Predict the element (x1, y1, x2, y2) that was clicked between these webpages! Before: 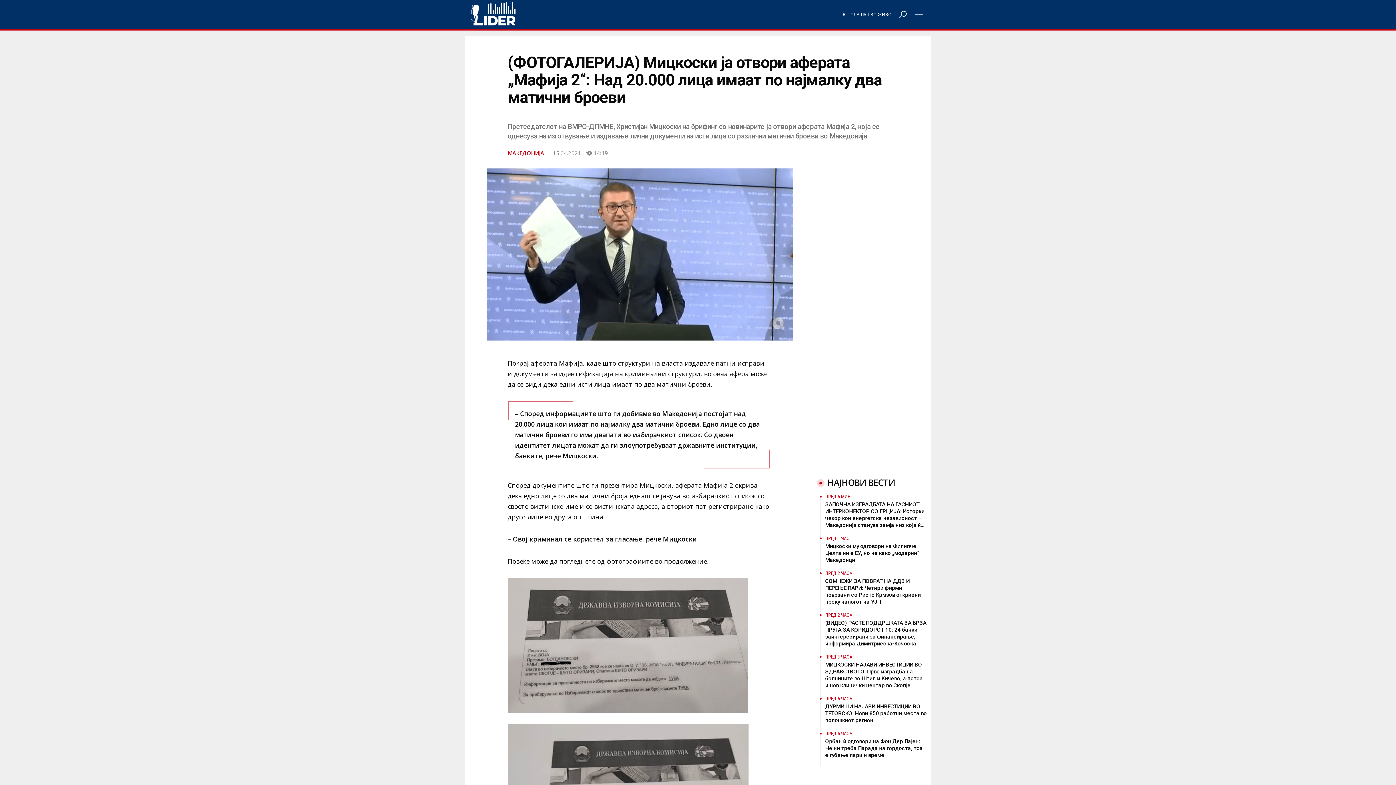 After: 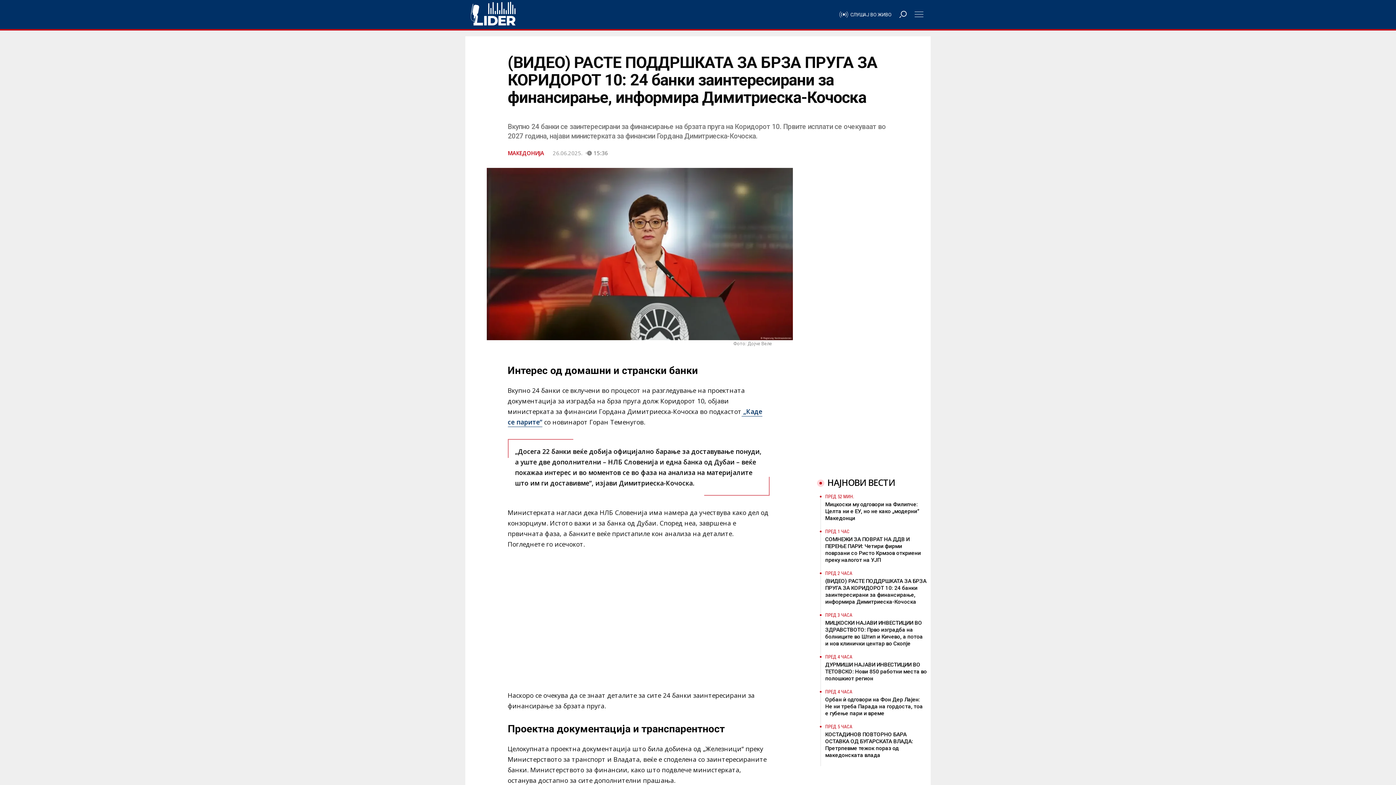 Action: bbox: (825, 613, 927, 647) label: ПРЕД 2 ЧАСА
(ВИДЕО) РАСТЕ ПОДДРШКАТА ЗА БРЗА ПРУГА ЗА КОРИДОРОТ 10: 24 банки заинтересирани за финансирање, информира Димитриеска-Кочоска